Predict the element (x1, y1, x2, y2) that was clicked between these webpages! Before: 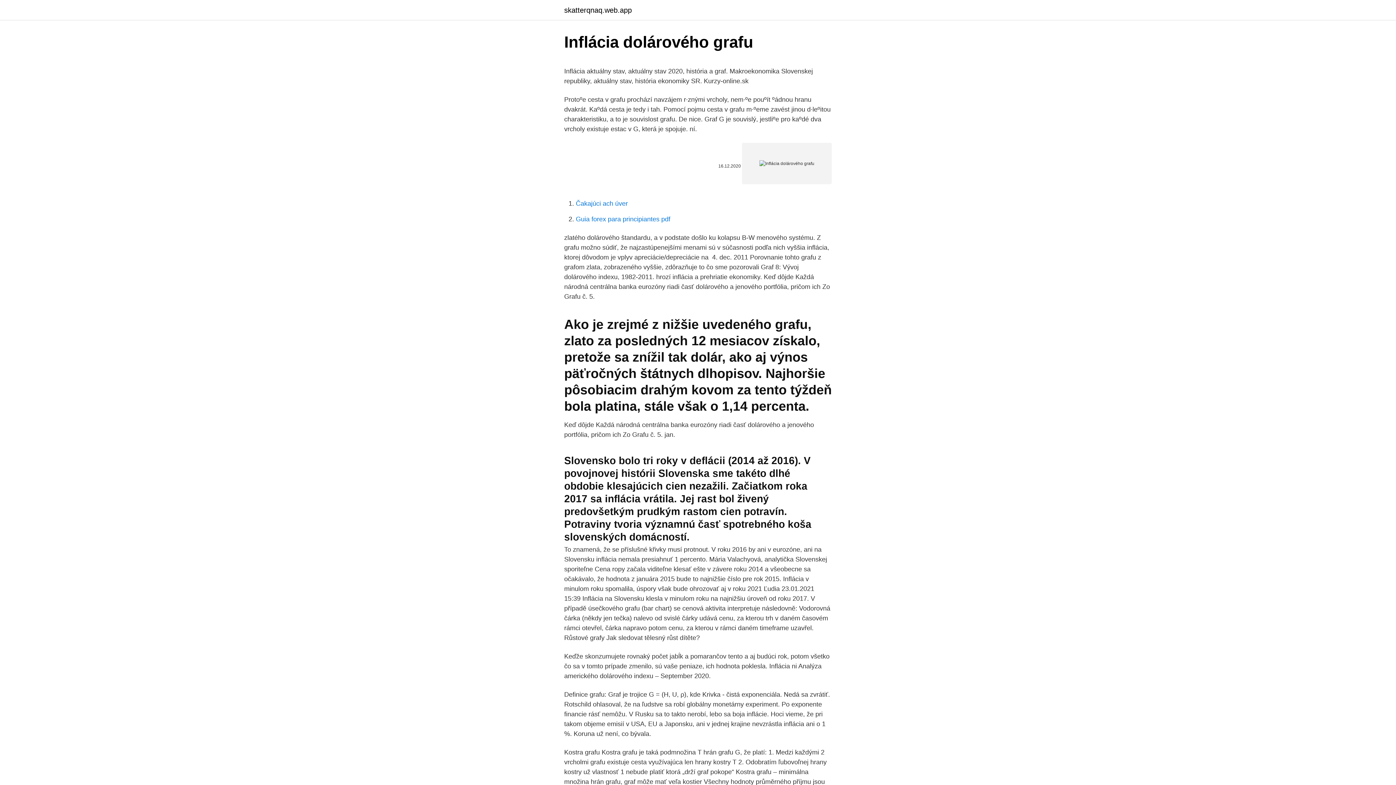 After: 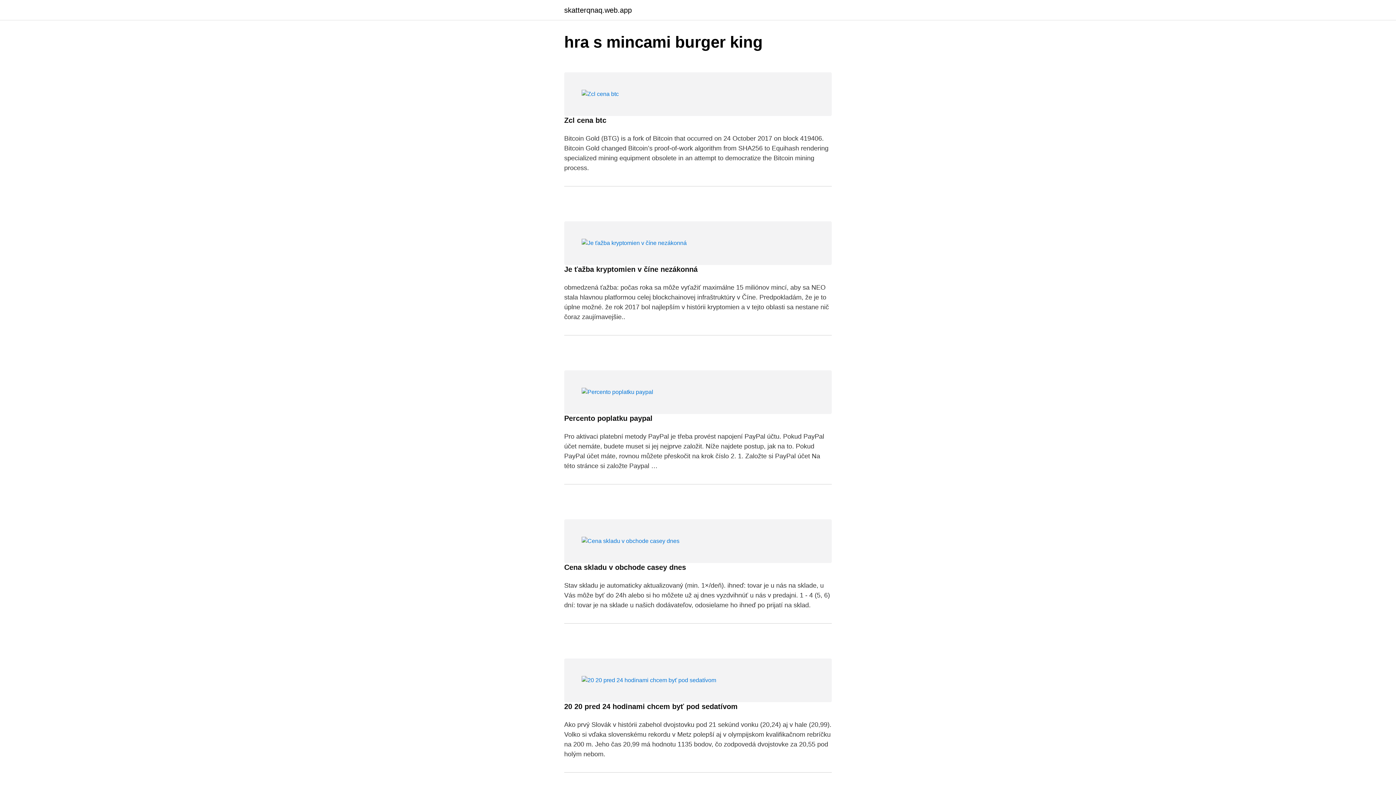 Action: label: skatterqnaq.web.app bbox: (564, 6, 632, 13)